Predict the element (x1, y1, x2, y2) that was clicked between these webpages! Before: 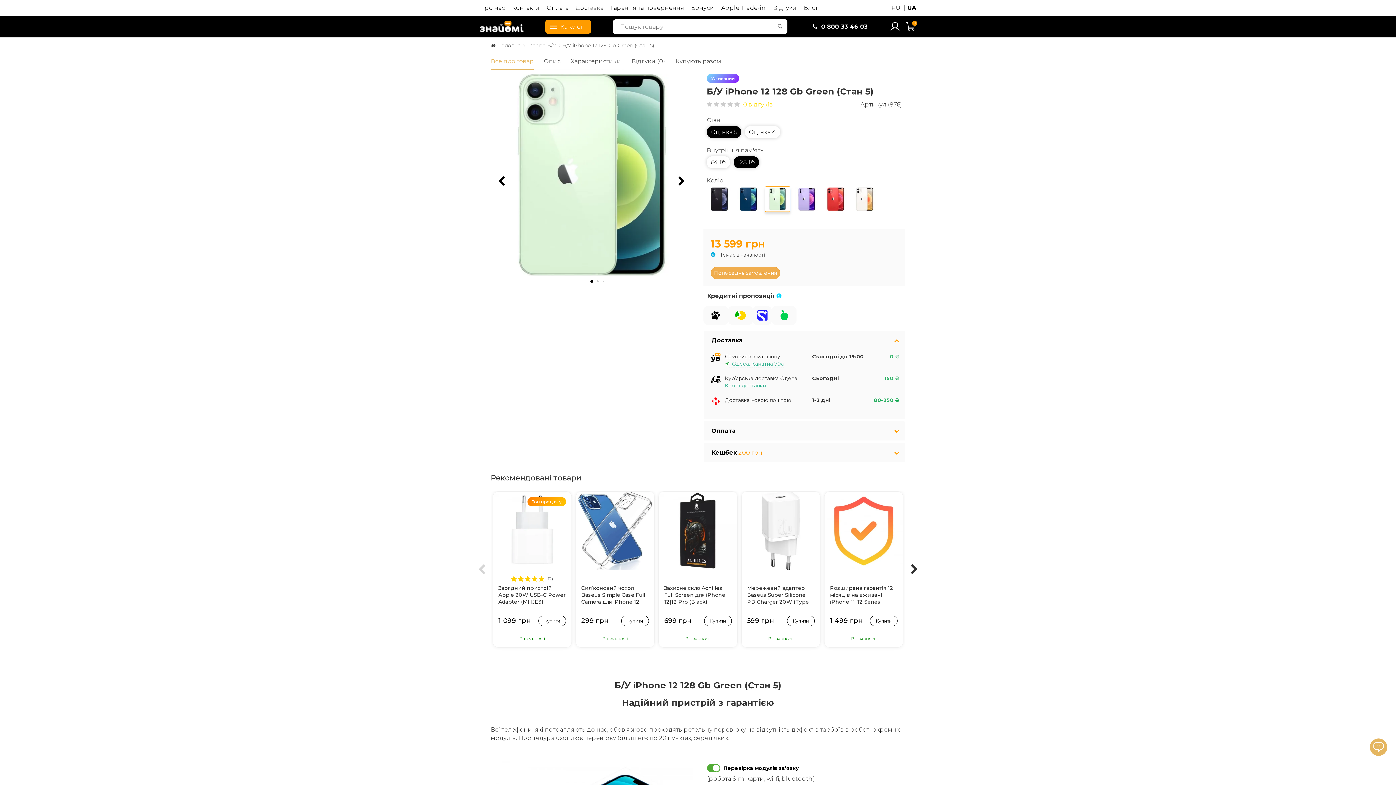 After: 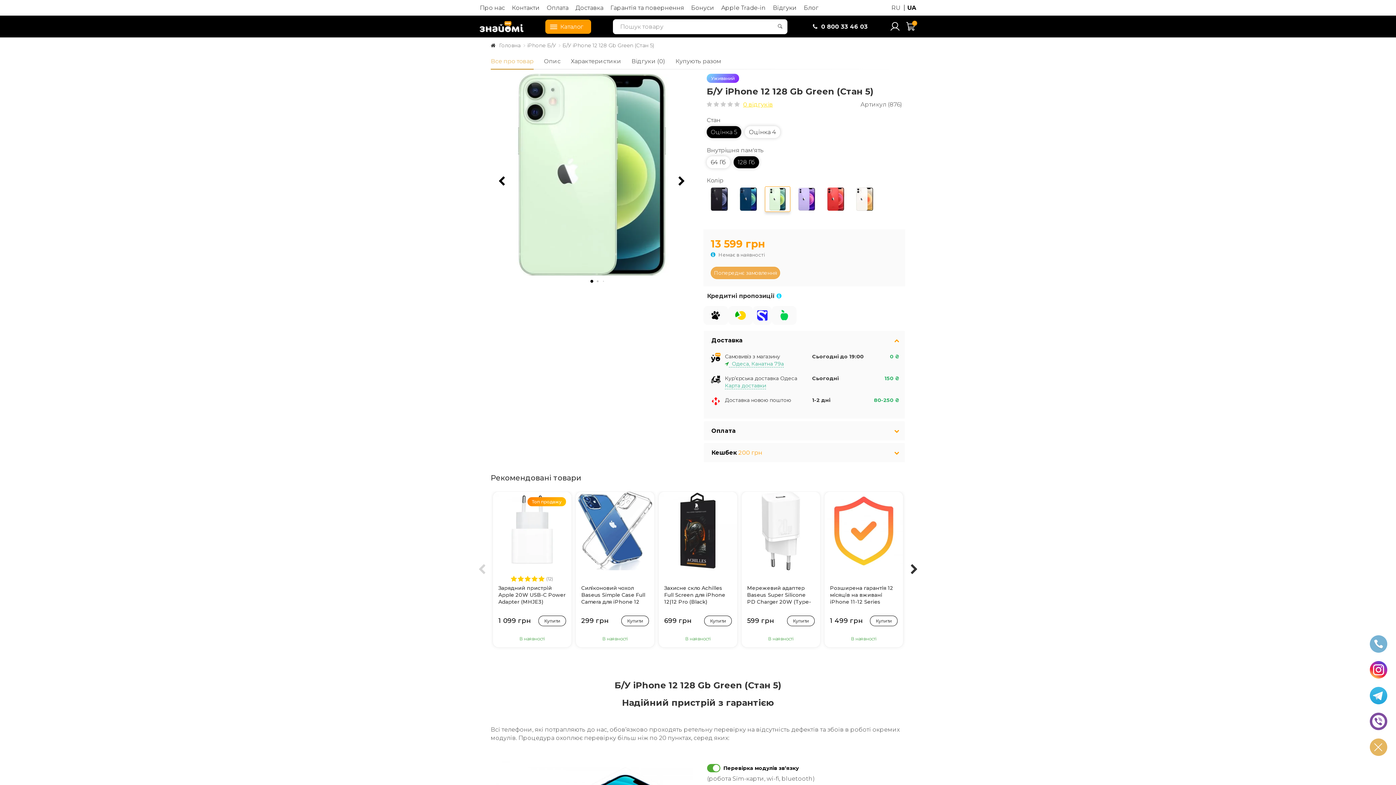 Action: bbox: (1370, 738, 1387, 756)